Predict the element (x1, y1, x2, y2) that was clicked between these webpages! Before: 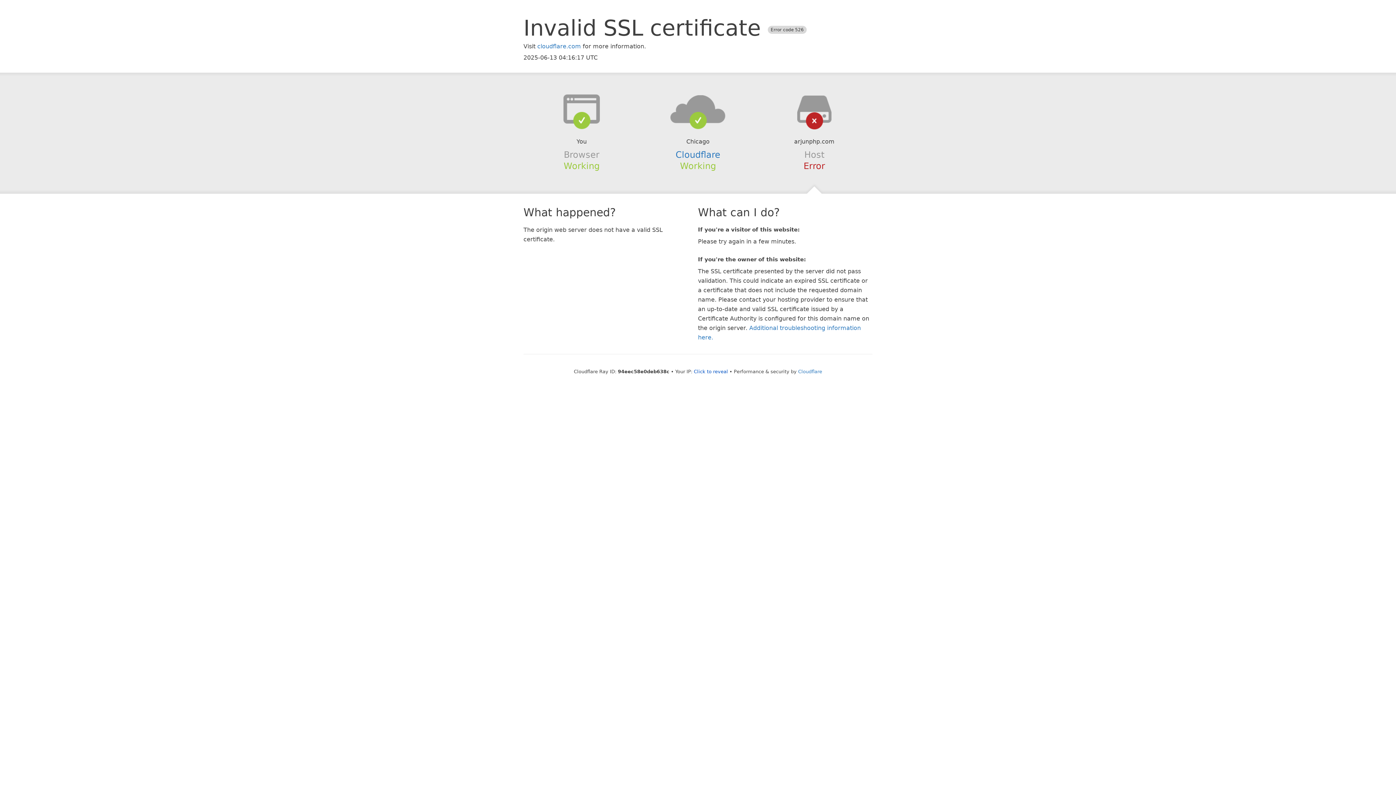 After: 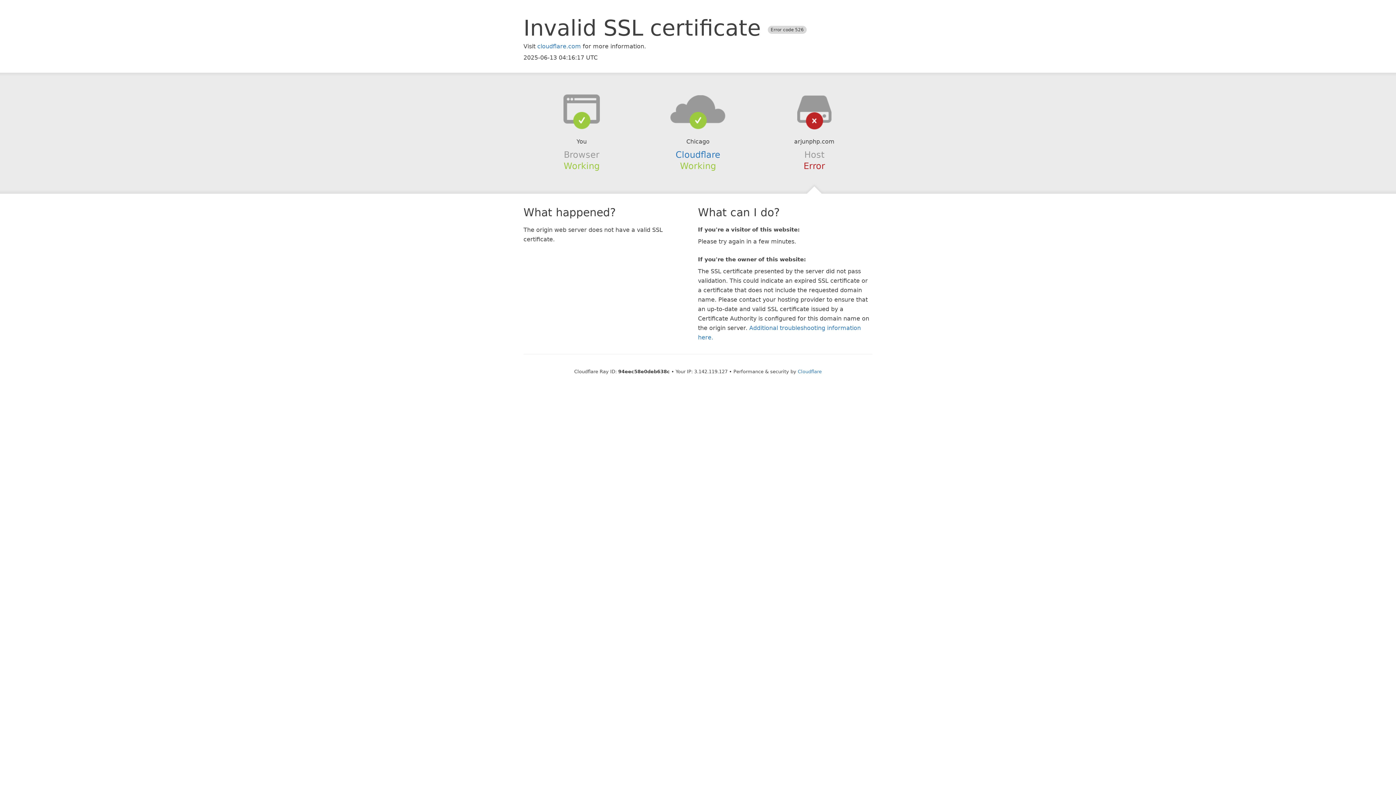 Action: bbox: (694, 368, 728, 374) label: Click to reveal